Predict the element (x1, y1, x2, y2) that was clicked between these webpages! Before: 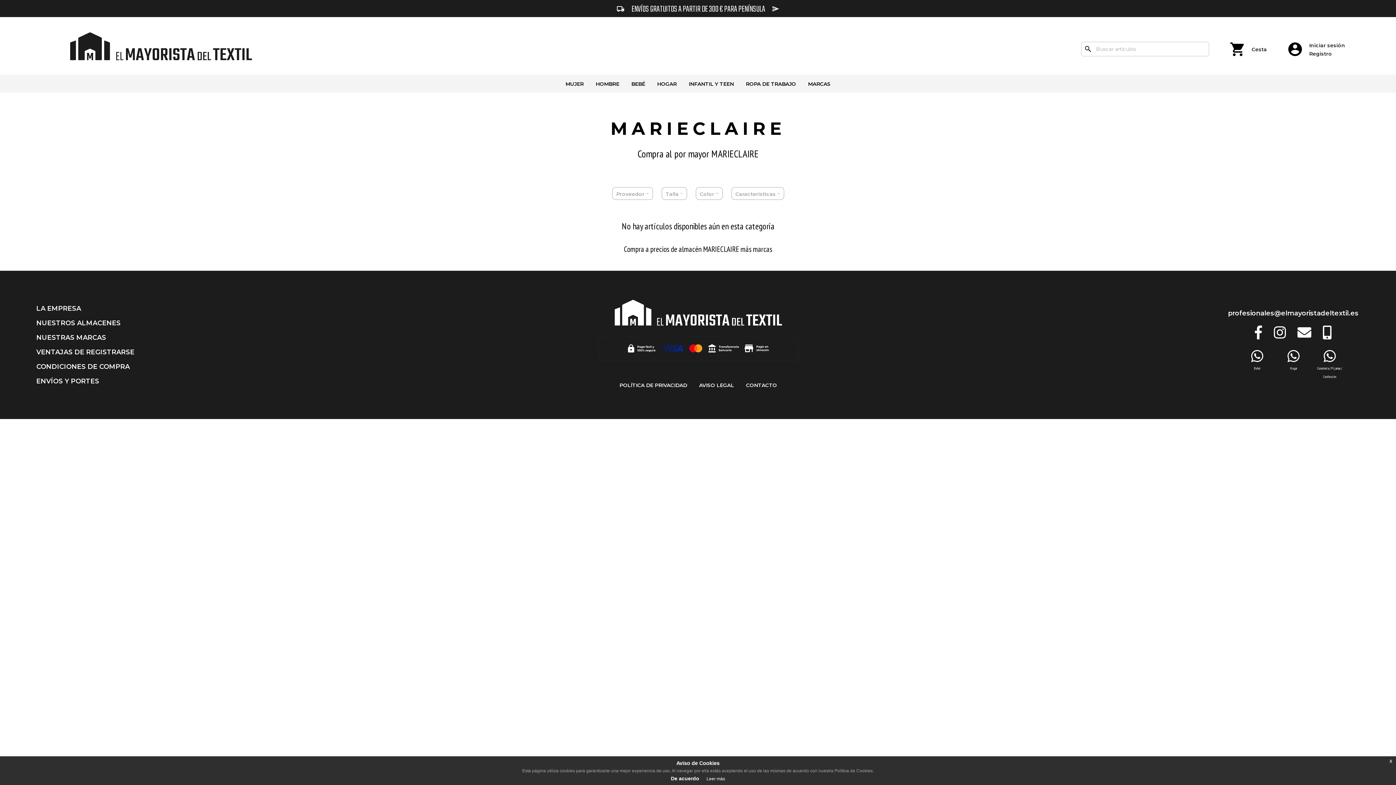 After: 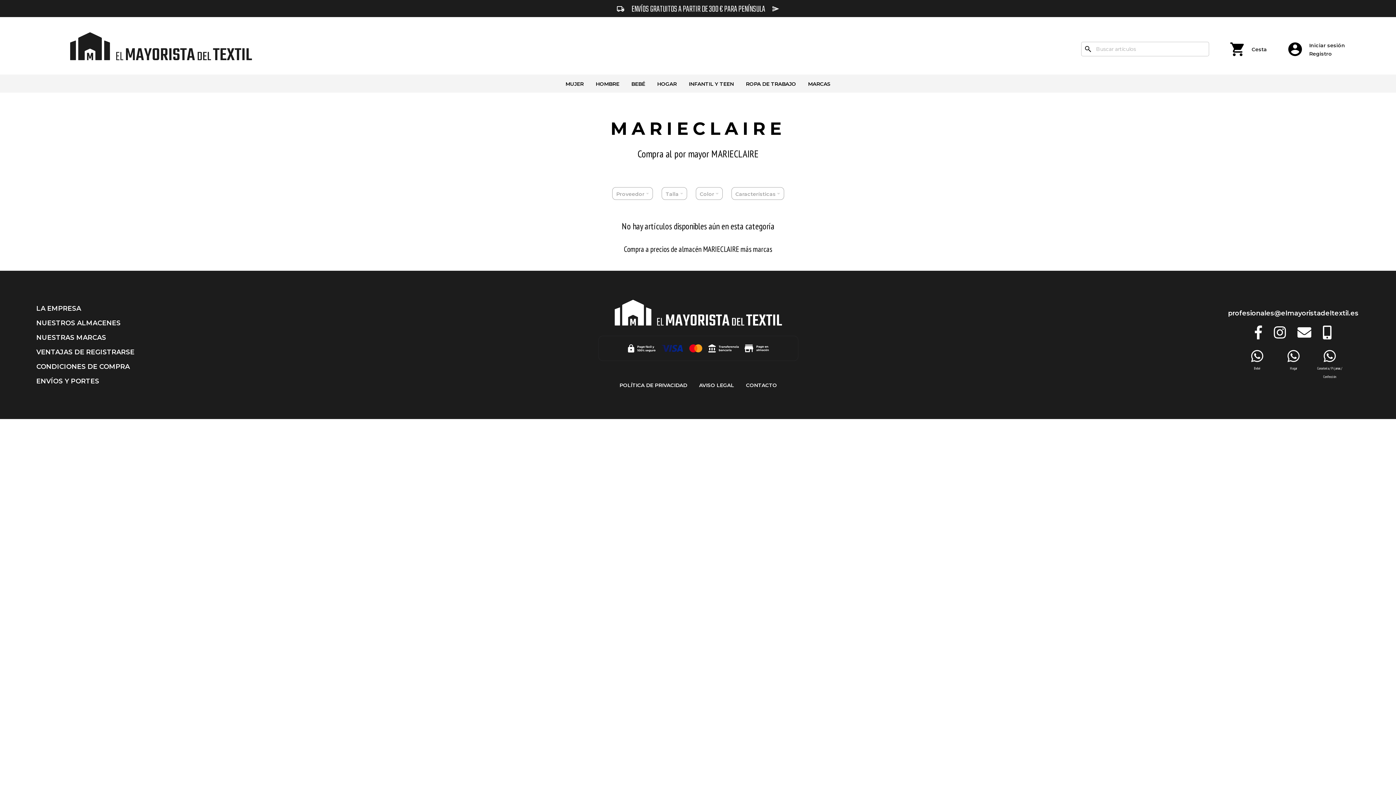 Action: bbox: (671, 776, 699, 781) label: De acuerdo